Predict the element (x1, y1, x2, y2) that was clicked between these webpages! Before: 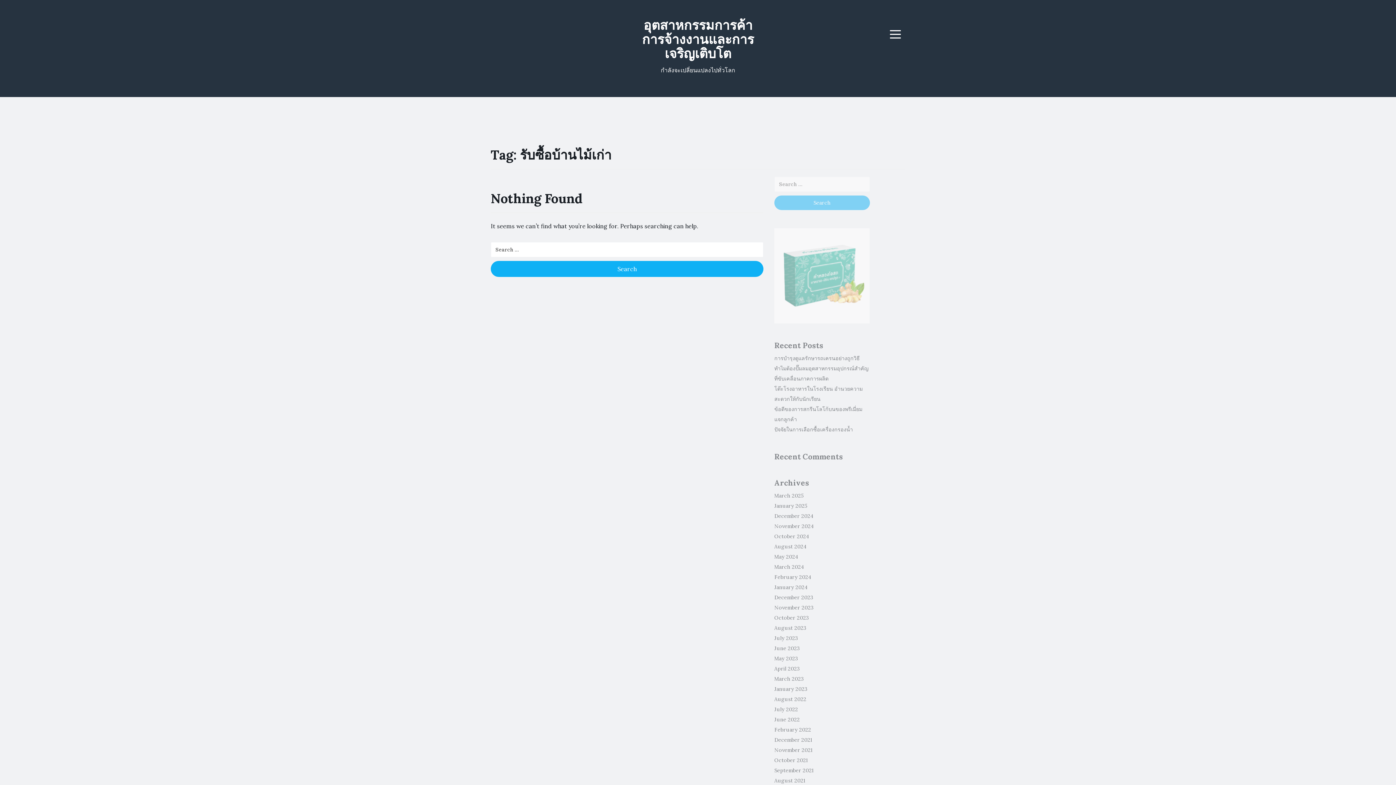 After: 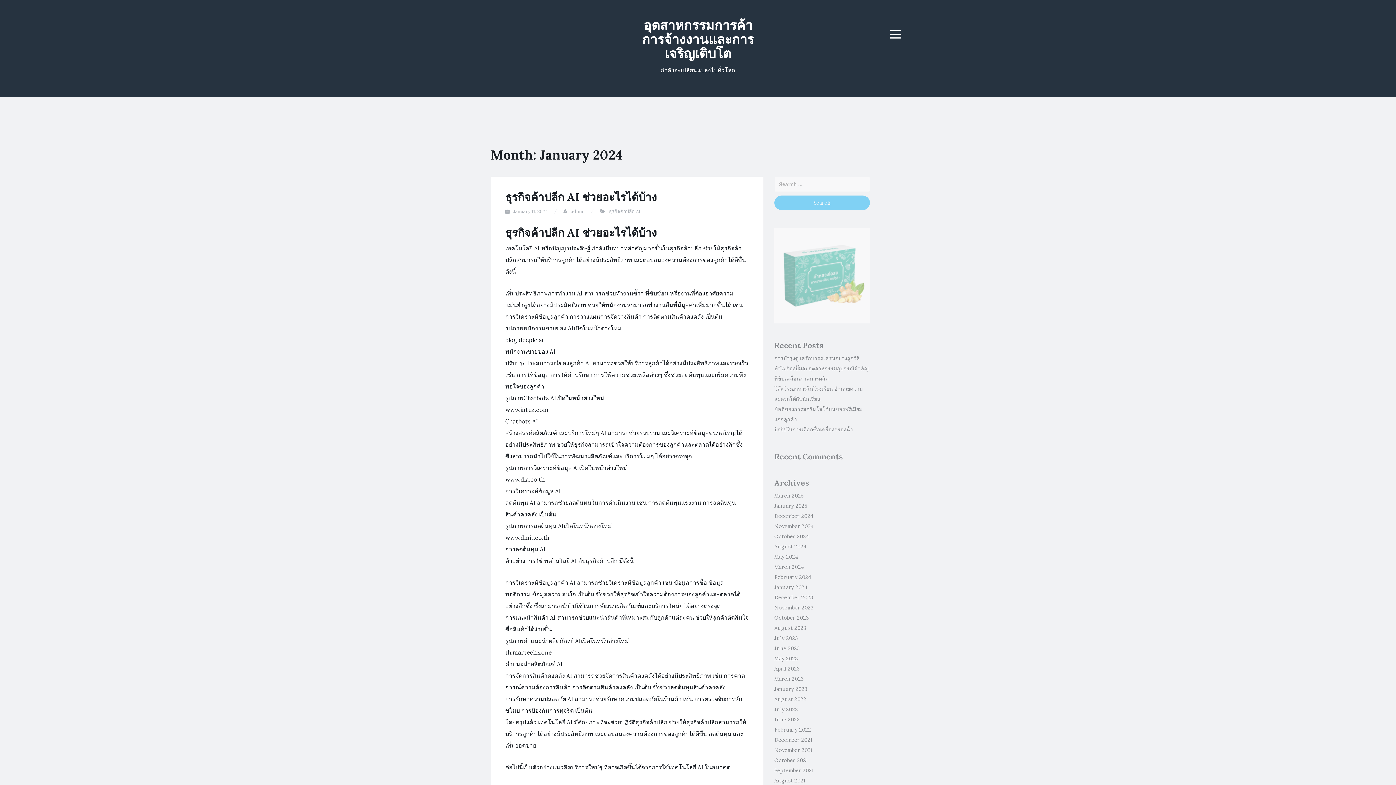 Action: bbox: (774, 584, 807, 590) label: January 2024